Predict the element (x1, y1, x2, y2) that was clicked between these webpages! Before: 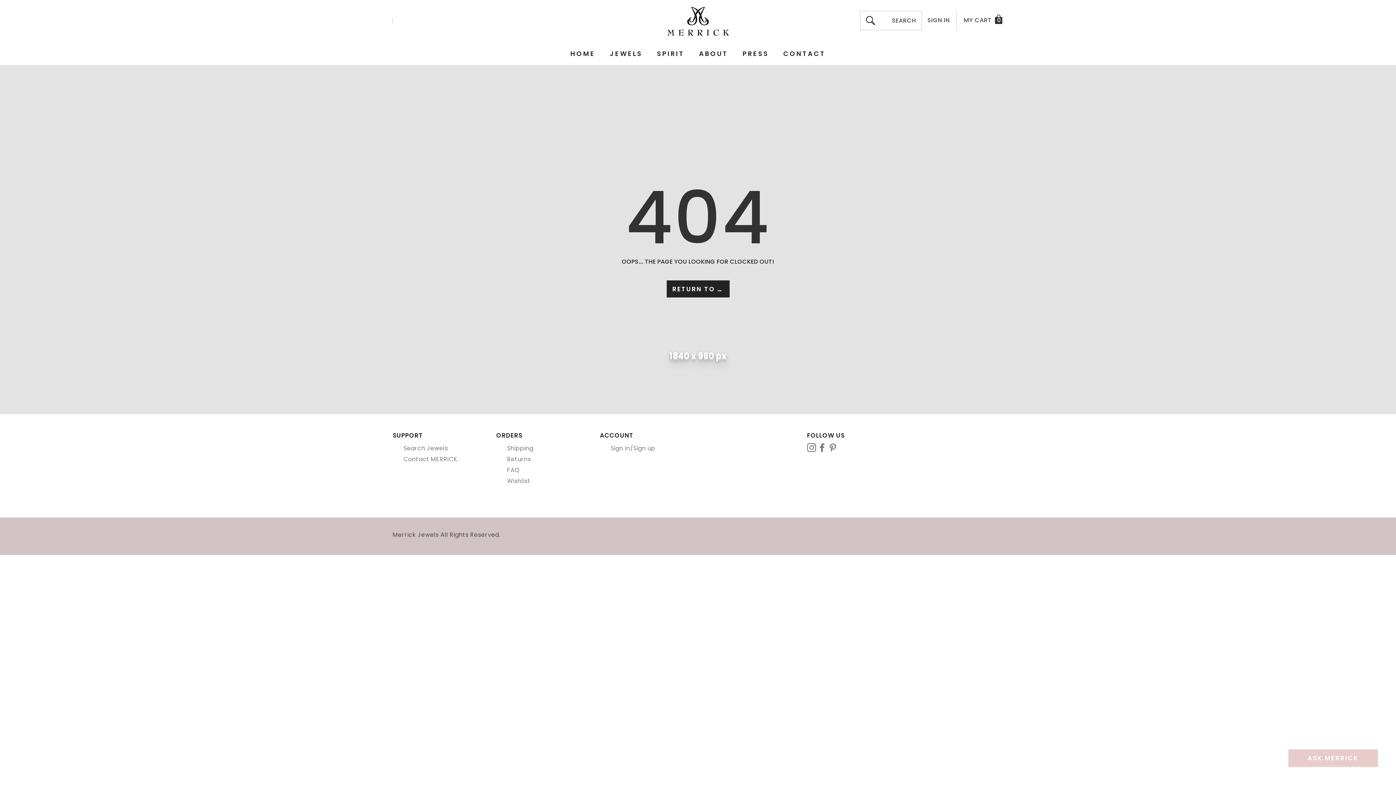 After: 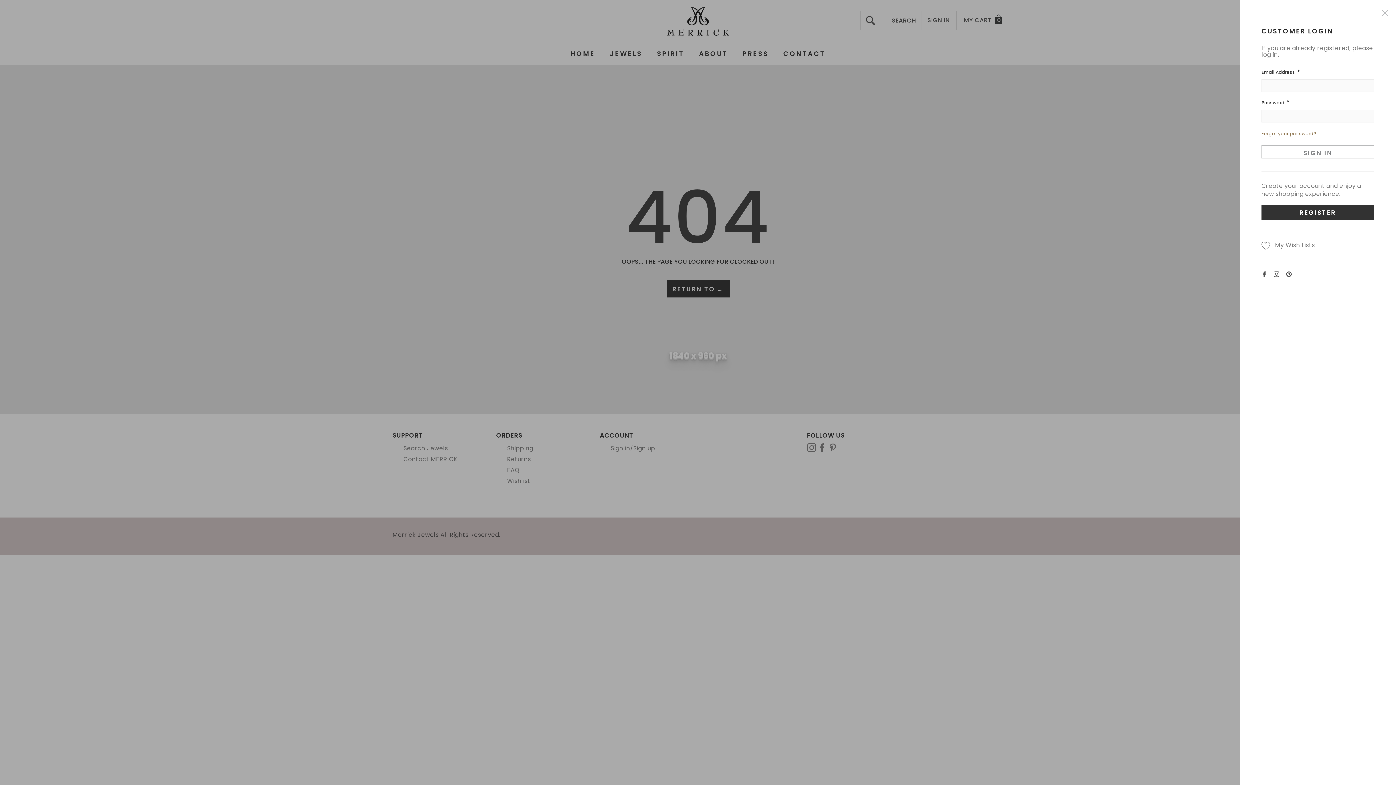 Action: bbox: (927, 15, 949, 24) label: link